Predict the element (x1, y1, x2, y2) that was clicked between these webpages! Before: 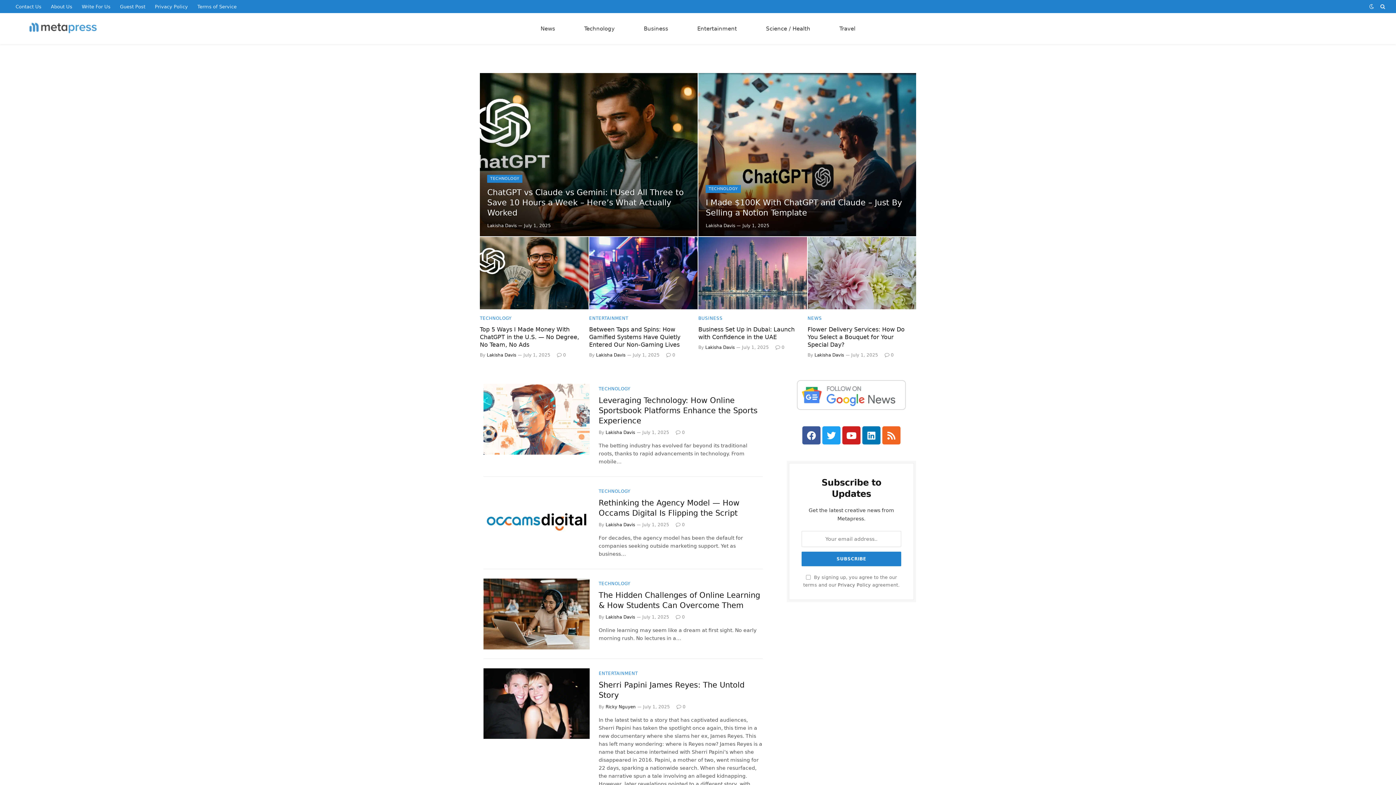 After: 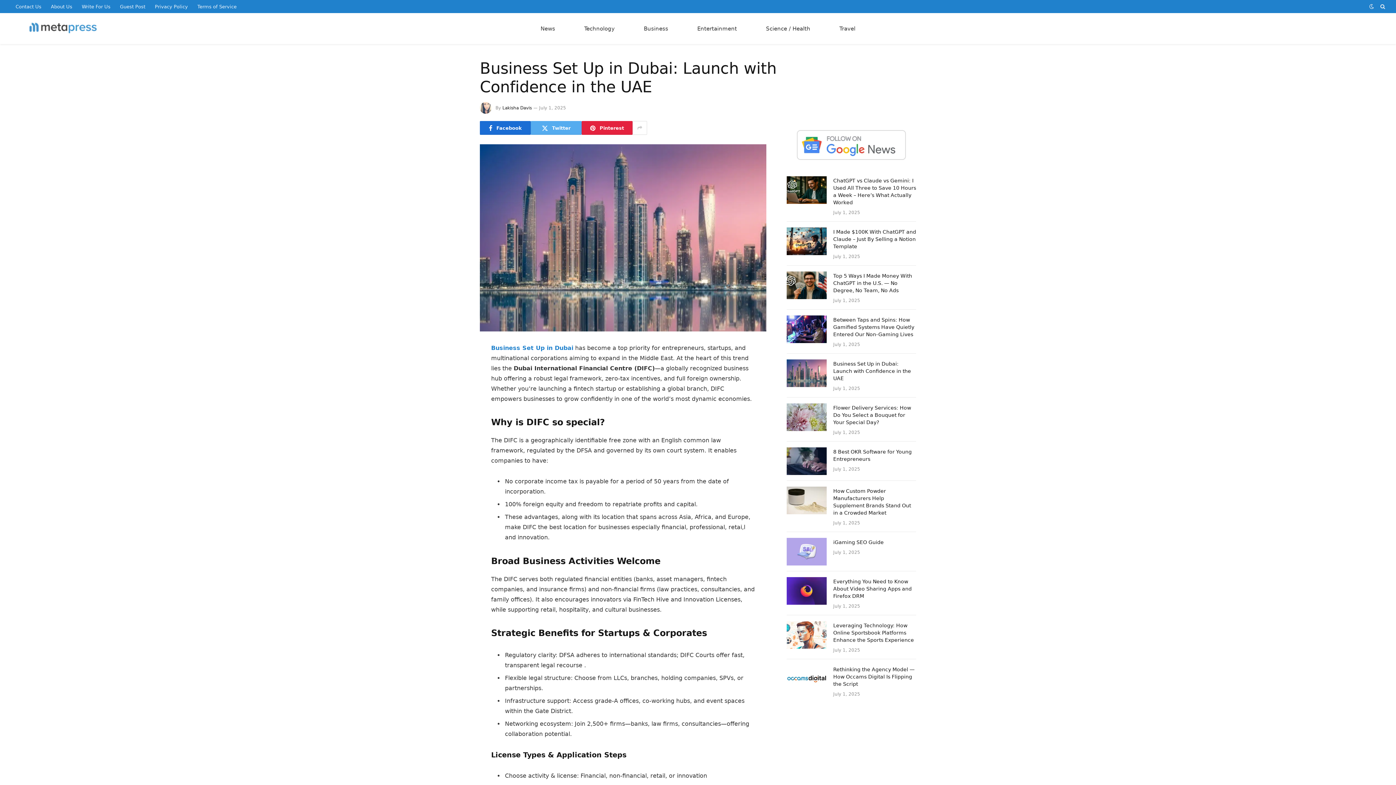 Action: label: 0 bbox: (775, 345, 784, 350)